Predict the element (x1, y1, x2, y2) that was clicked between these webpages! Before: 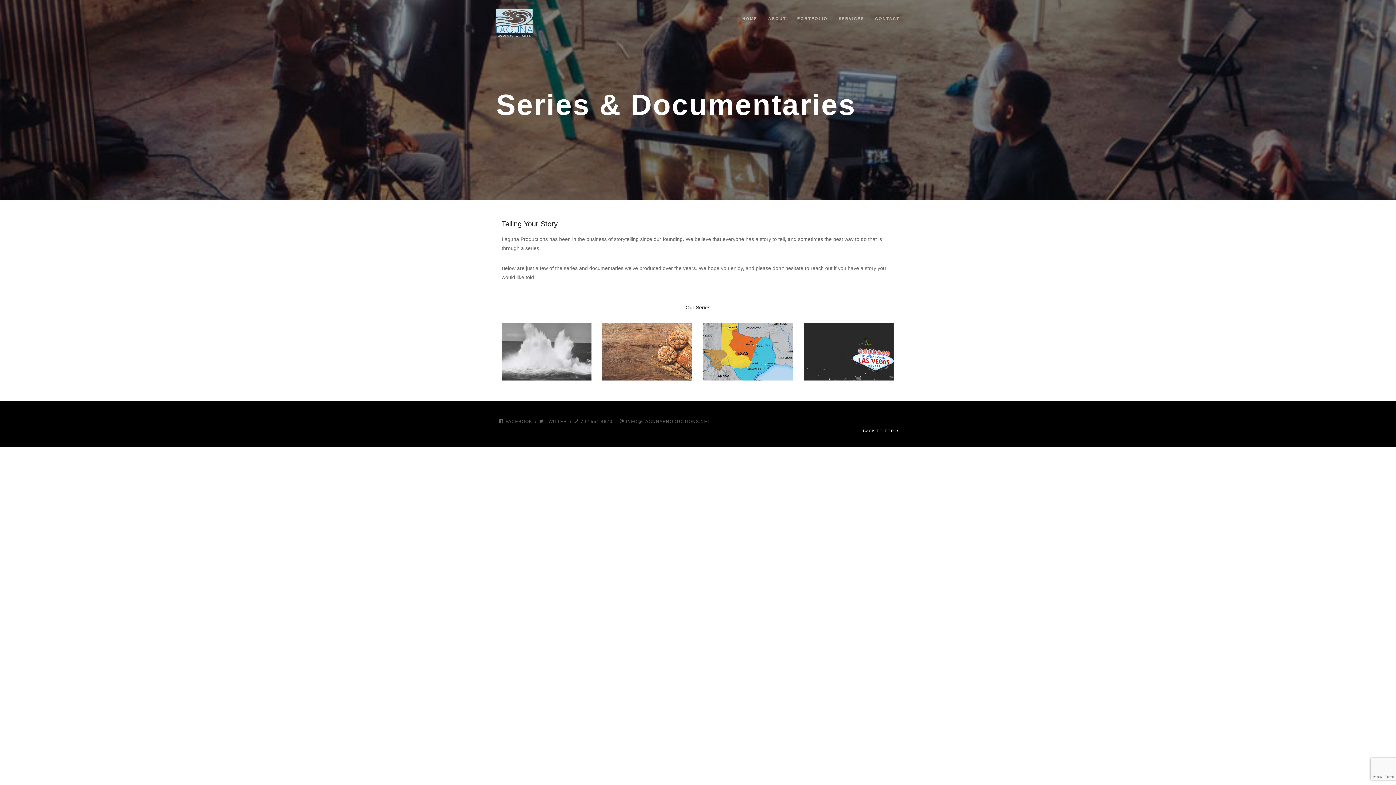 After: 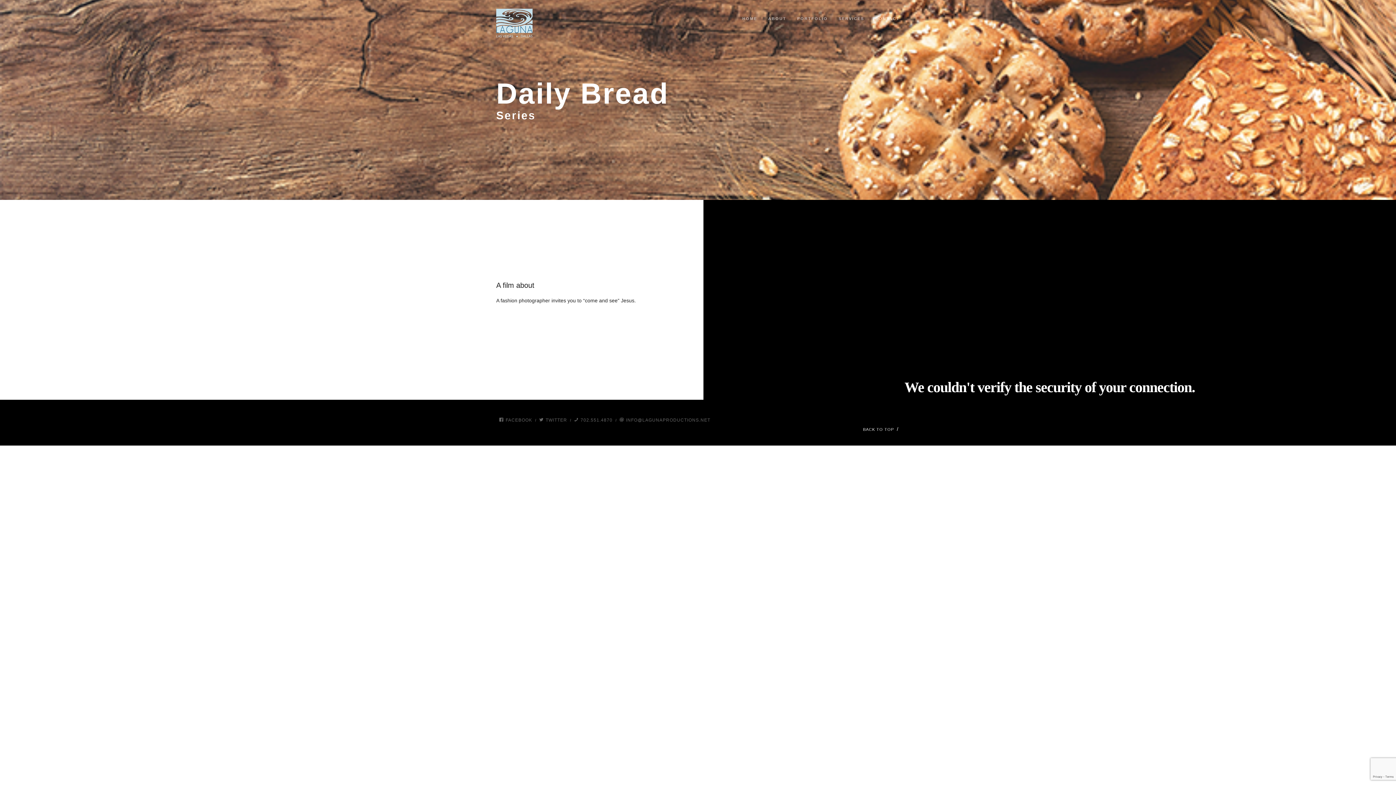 Action: bbox: (602, 322, 692, 380) label: DAILY BREAD